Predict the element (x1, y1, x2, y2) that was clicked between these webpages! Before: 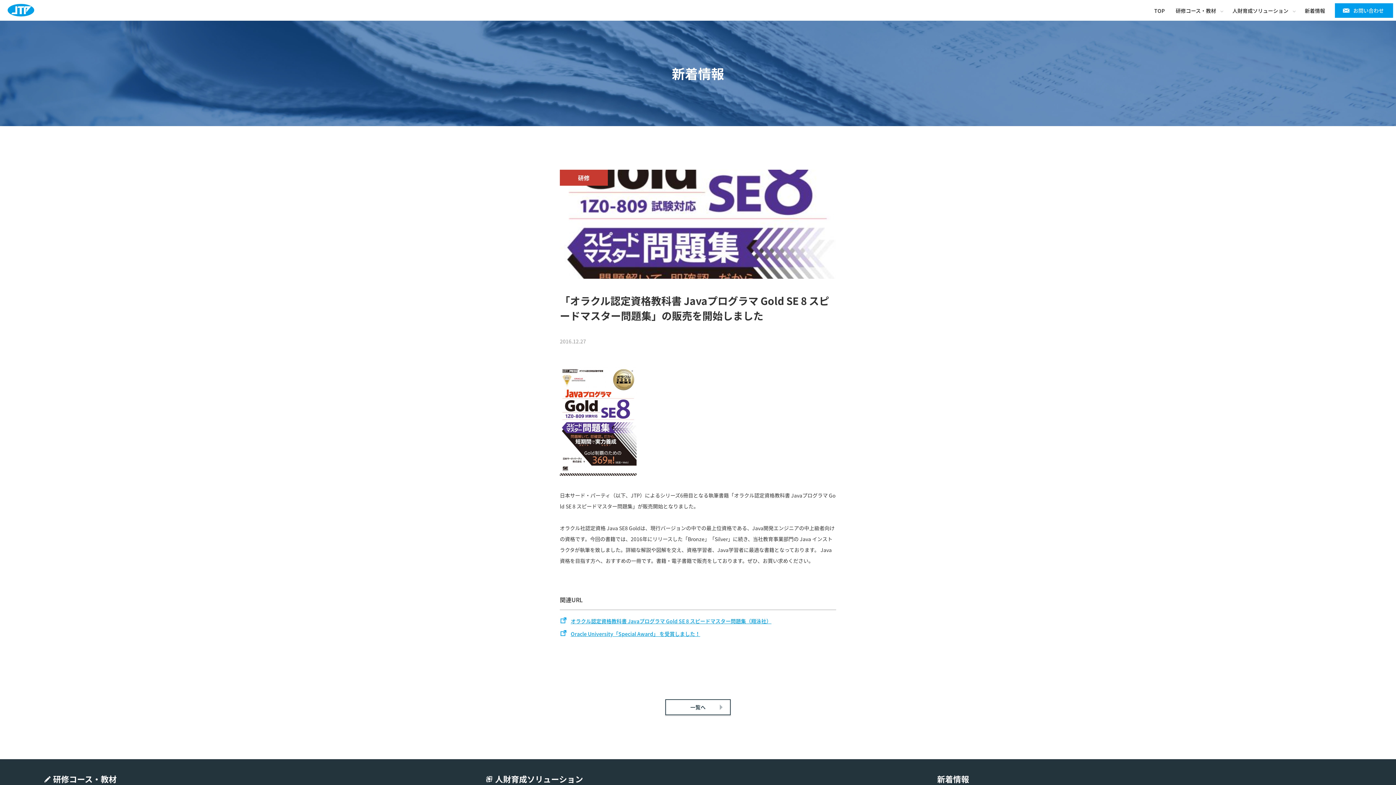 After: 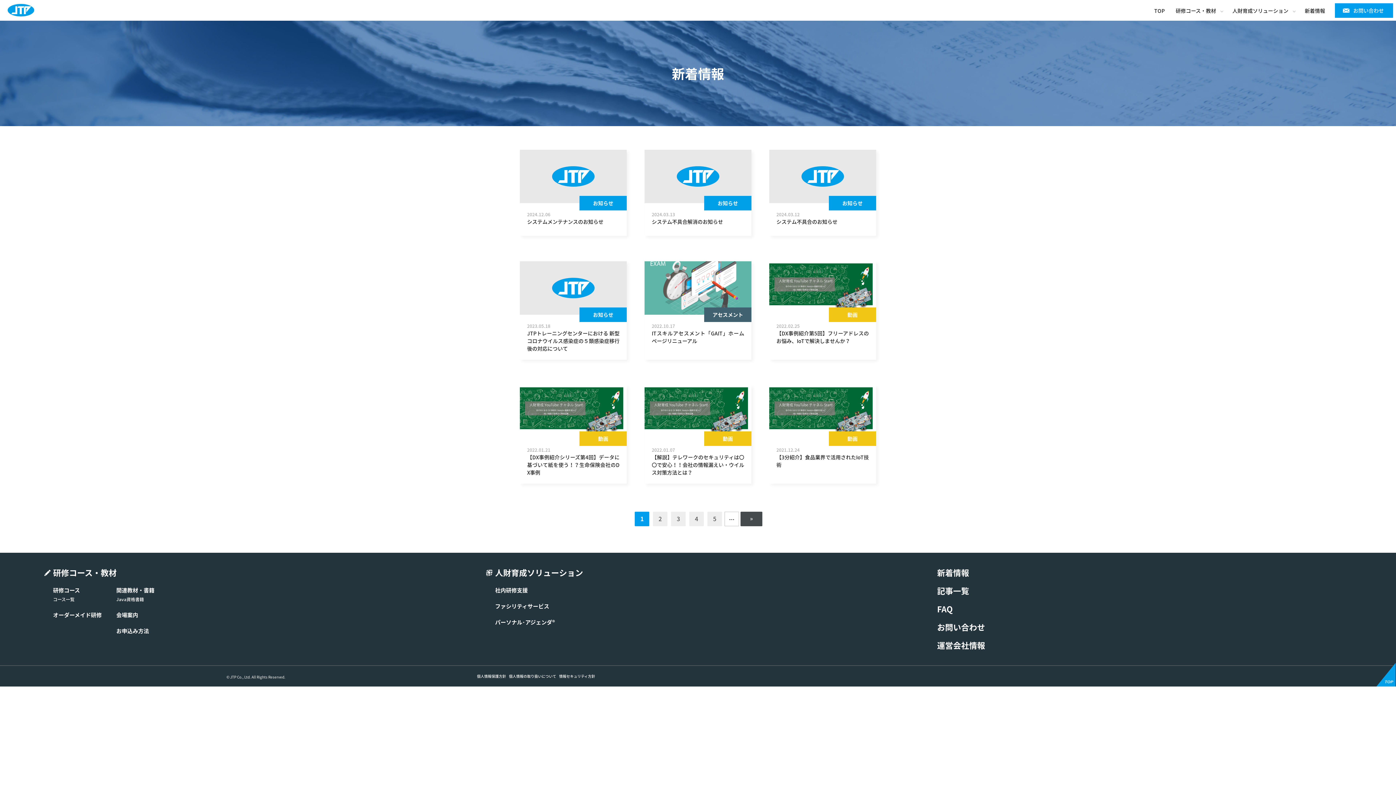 Action: bbox: (937, 774, 1343, 784) label: 新着情報